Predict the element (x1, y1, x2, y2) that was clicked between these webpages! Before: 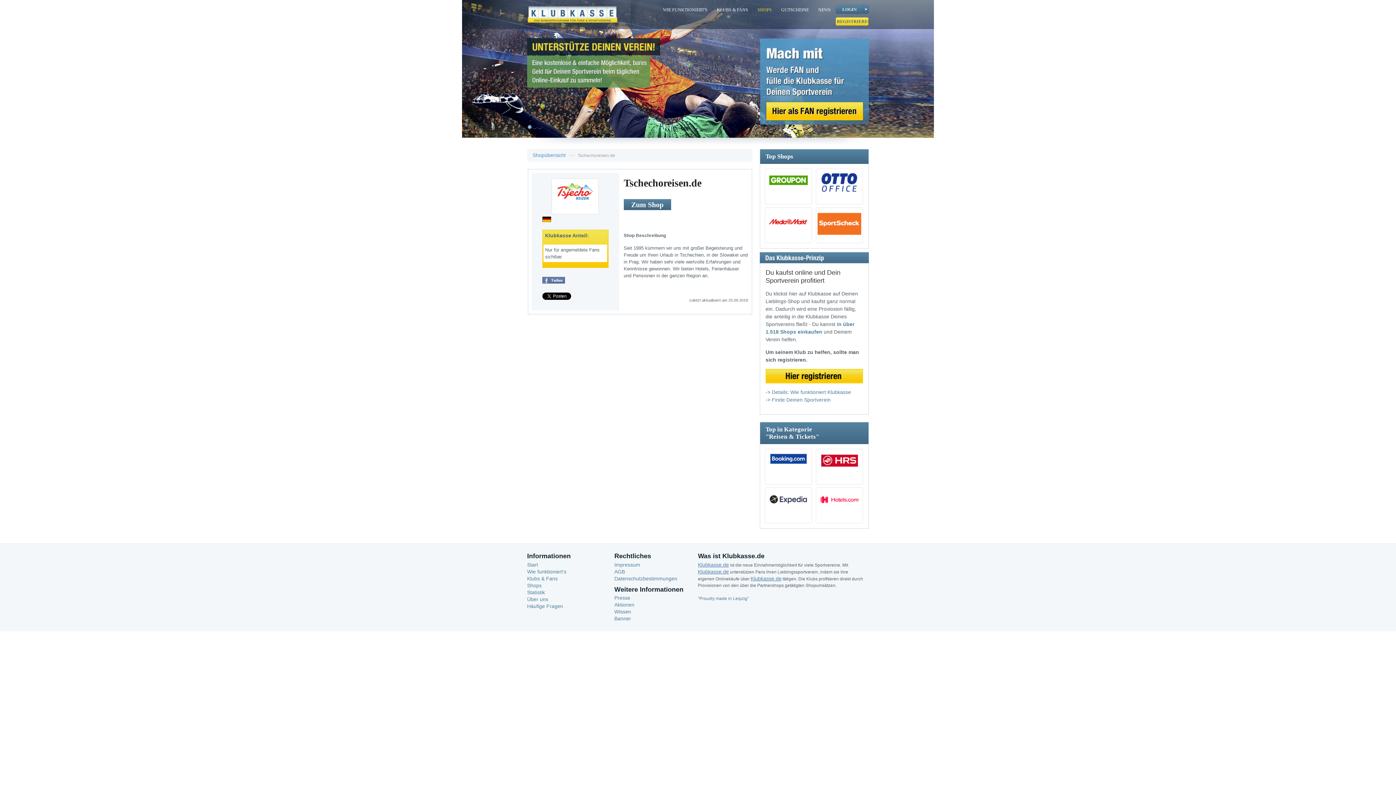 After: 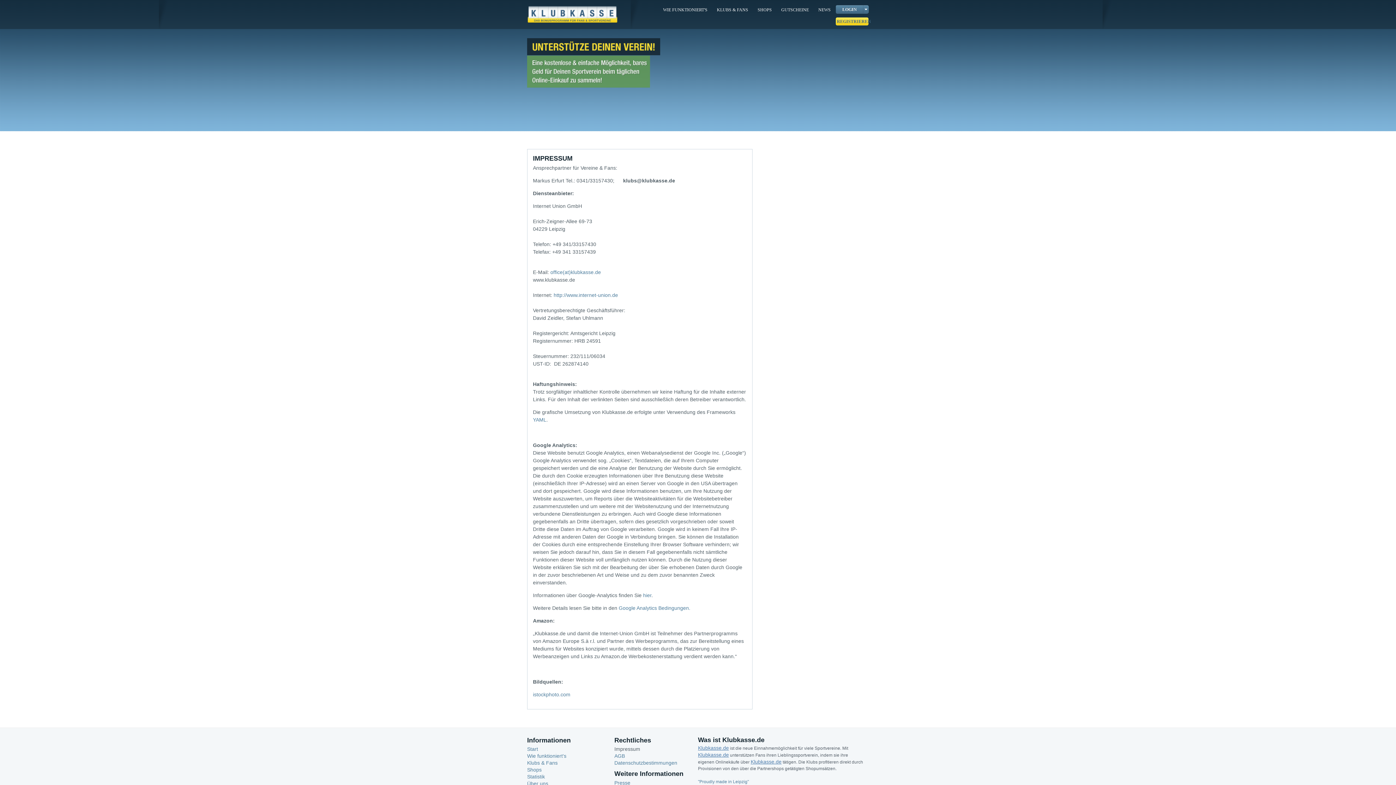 Action: bbox: (614, 562, 640, 567) label: Impressum